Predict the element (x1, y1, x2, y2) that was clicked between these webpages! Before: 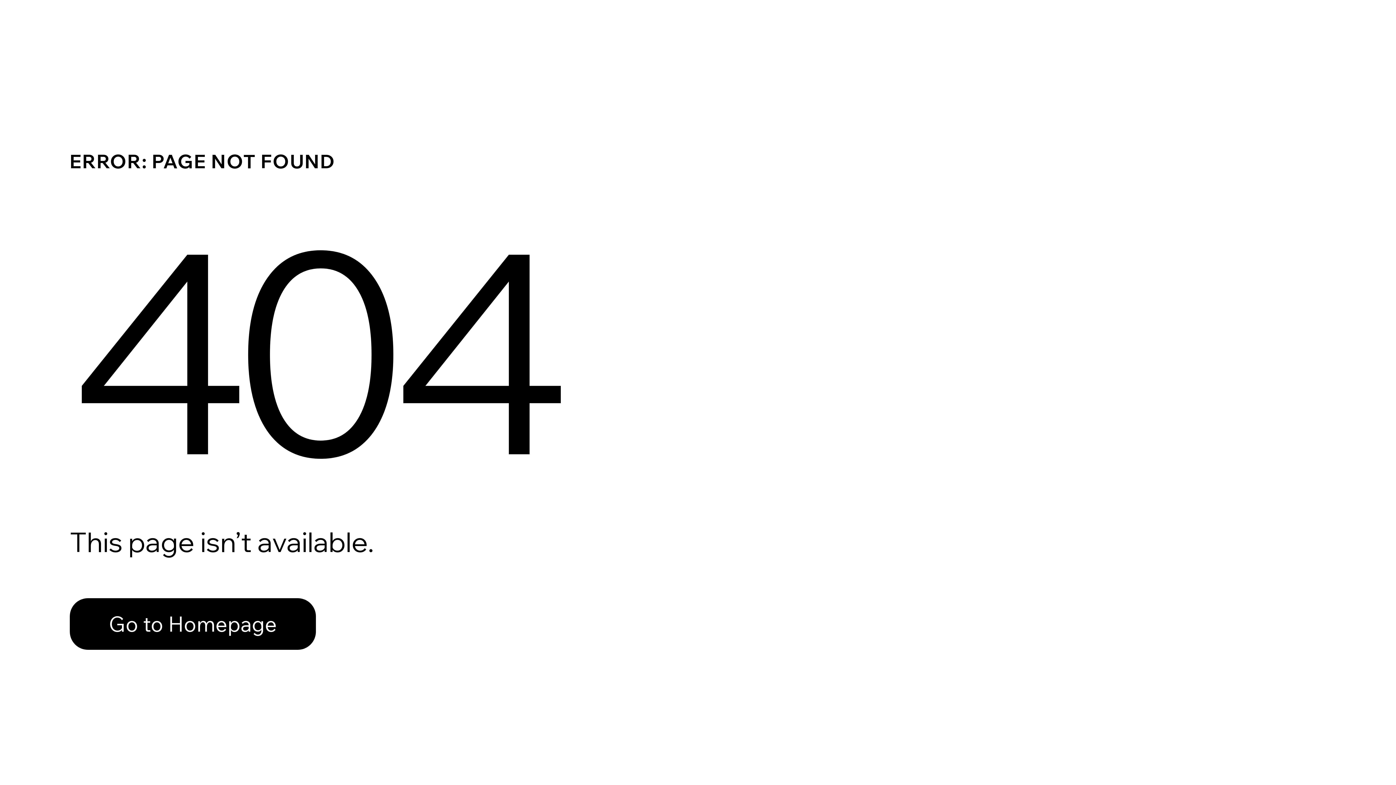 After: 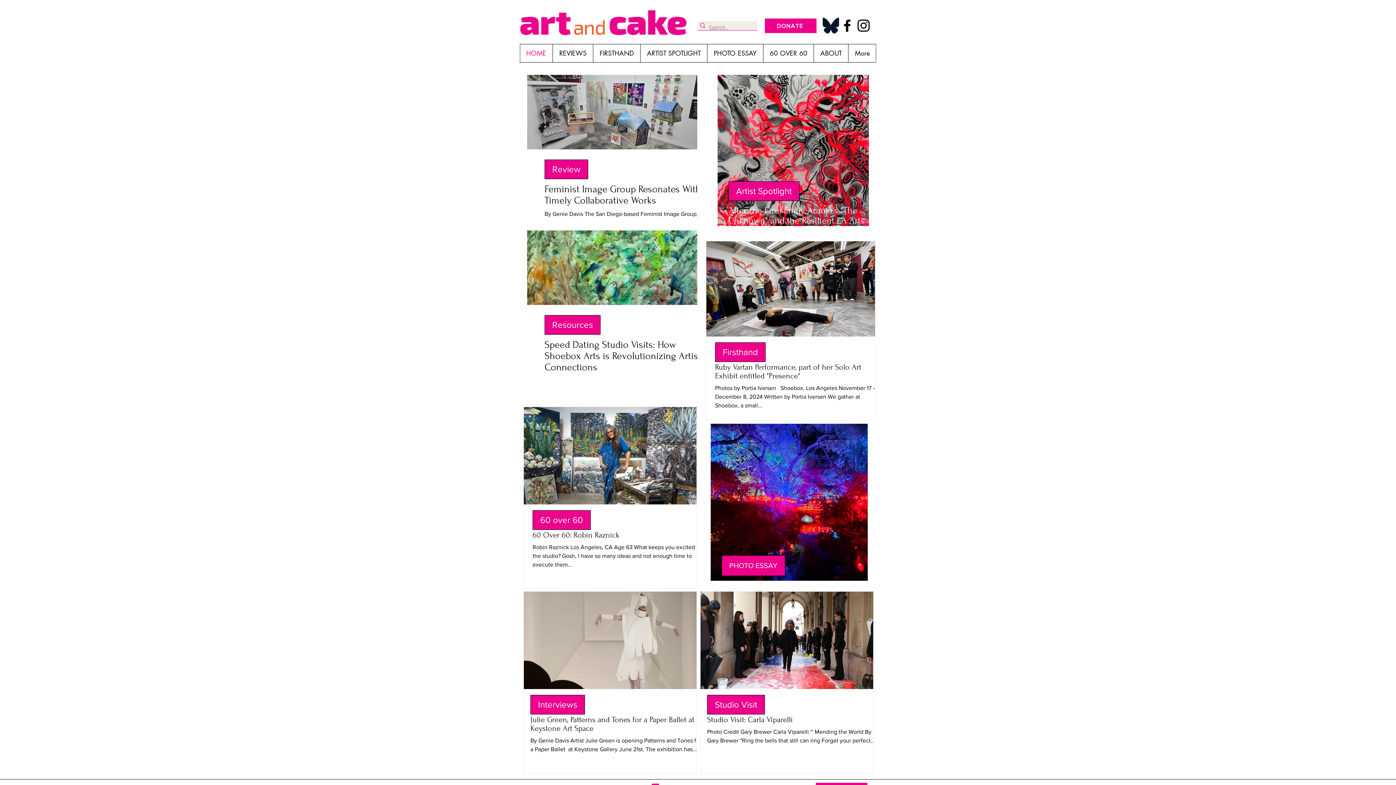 Action: label: Go to Homepage bbox: (69, 598, 316, 650)